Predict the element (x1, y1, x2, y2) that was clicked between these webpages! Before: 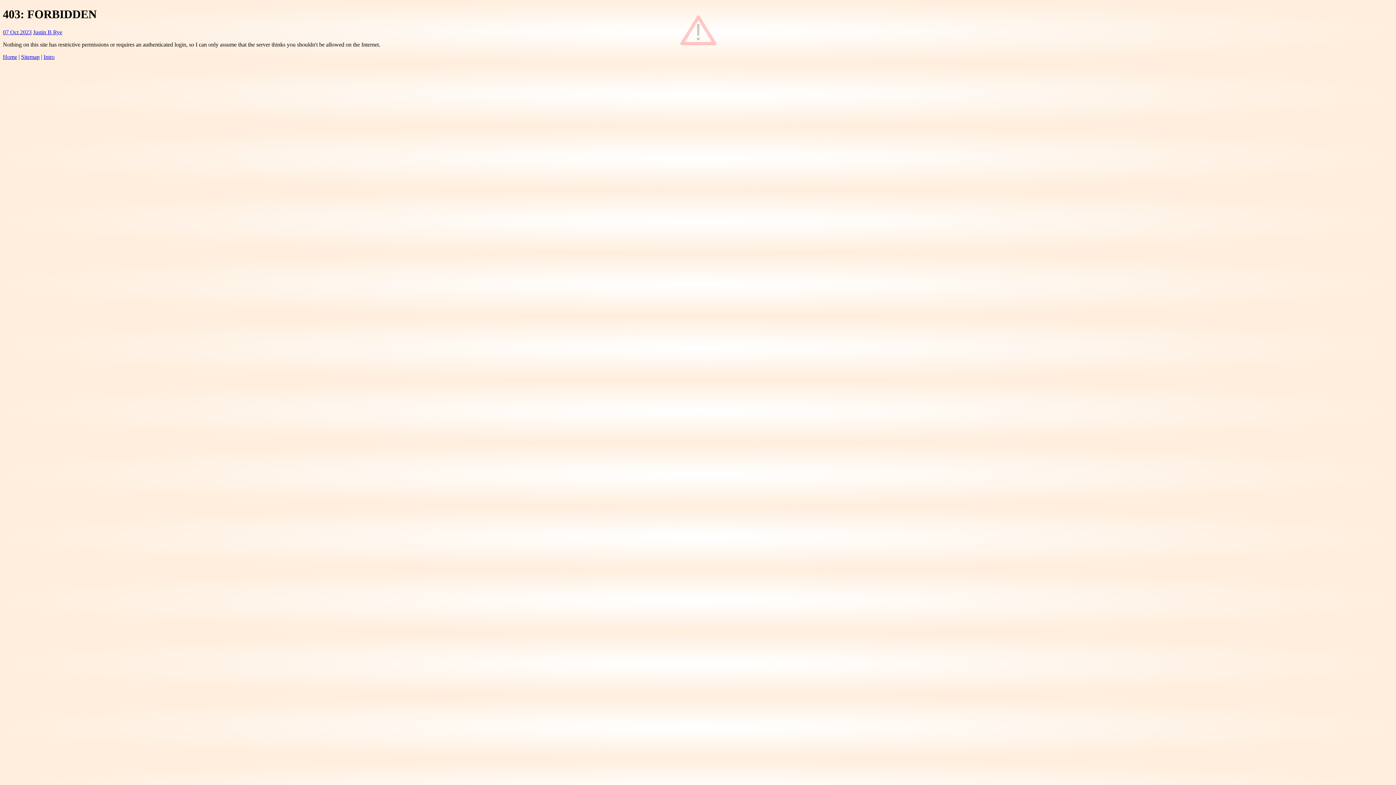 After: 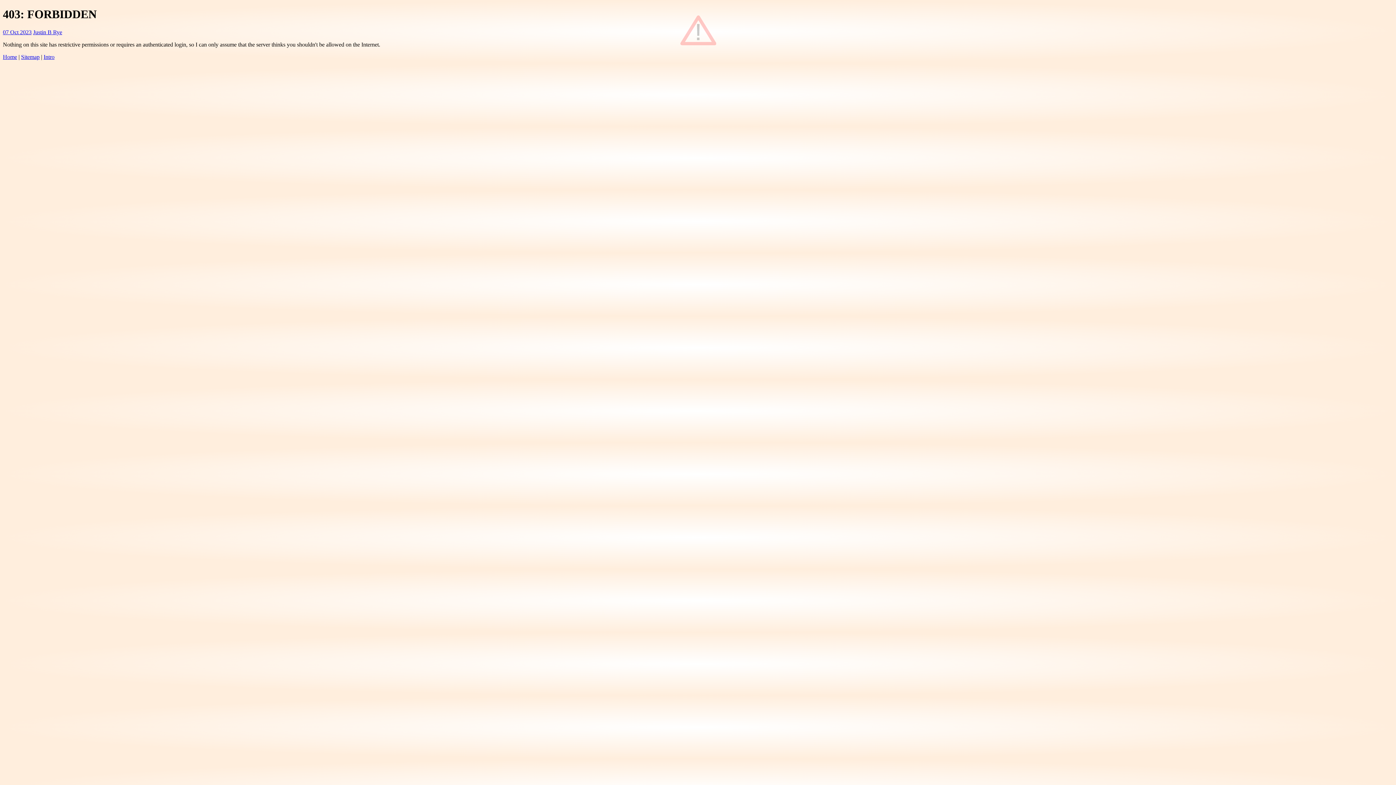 Action: label: 07 Oct 2023 bbox: (2, 29, 31, 35)